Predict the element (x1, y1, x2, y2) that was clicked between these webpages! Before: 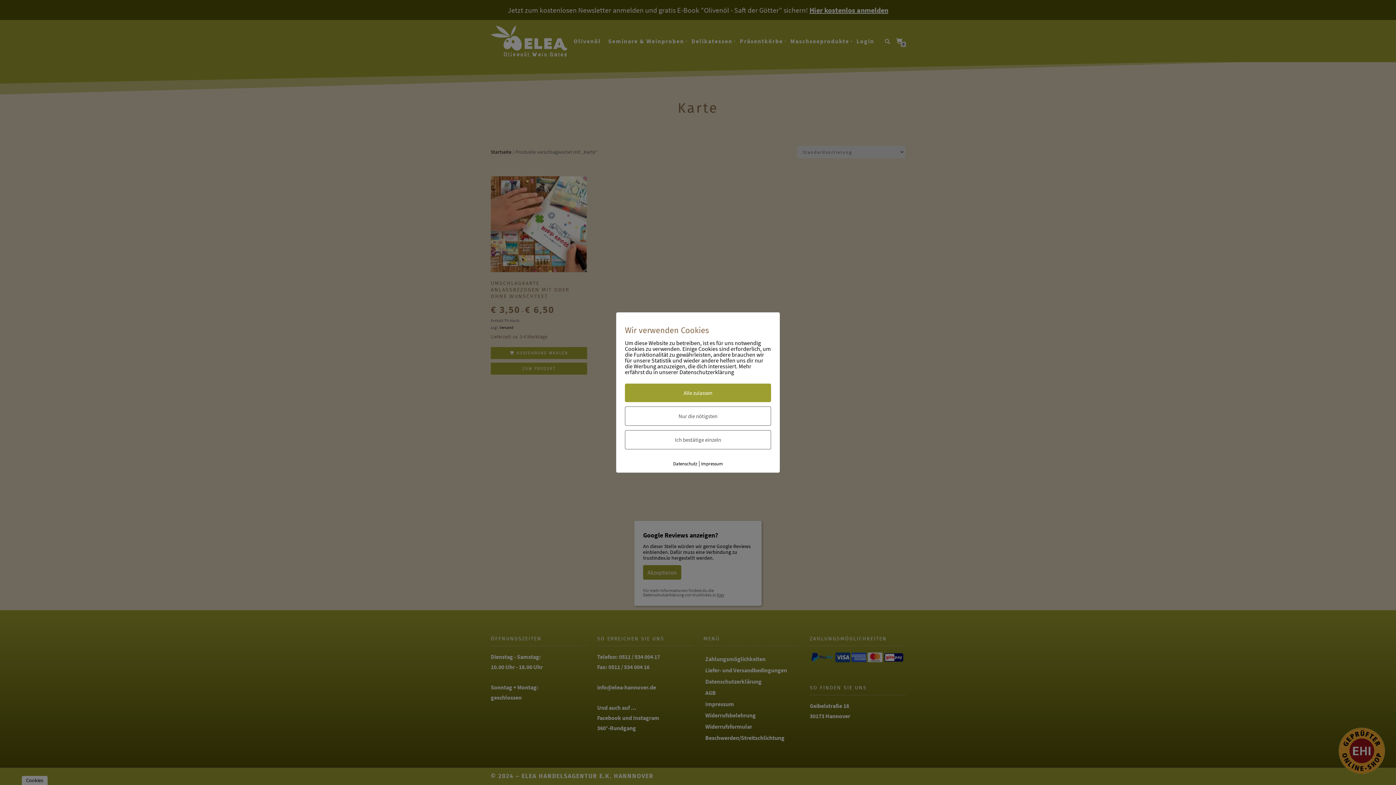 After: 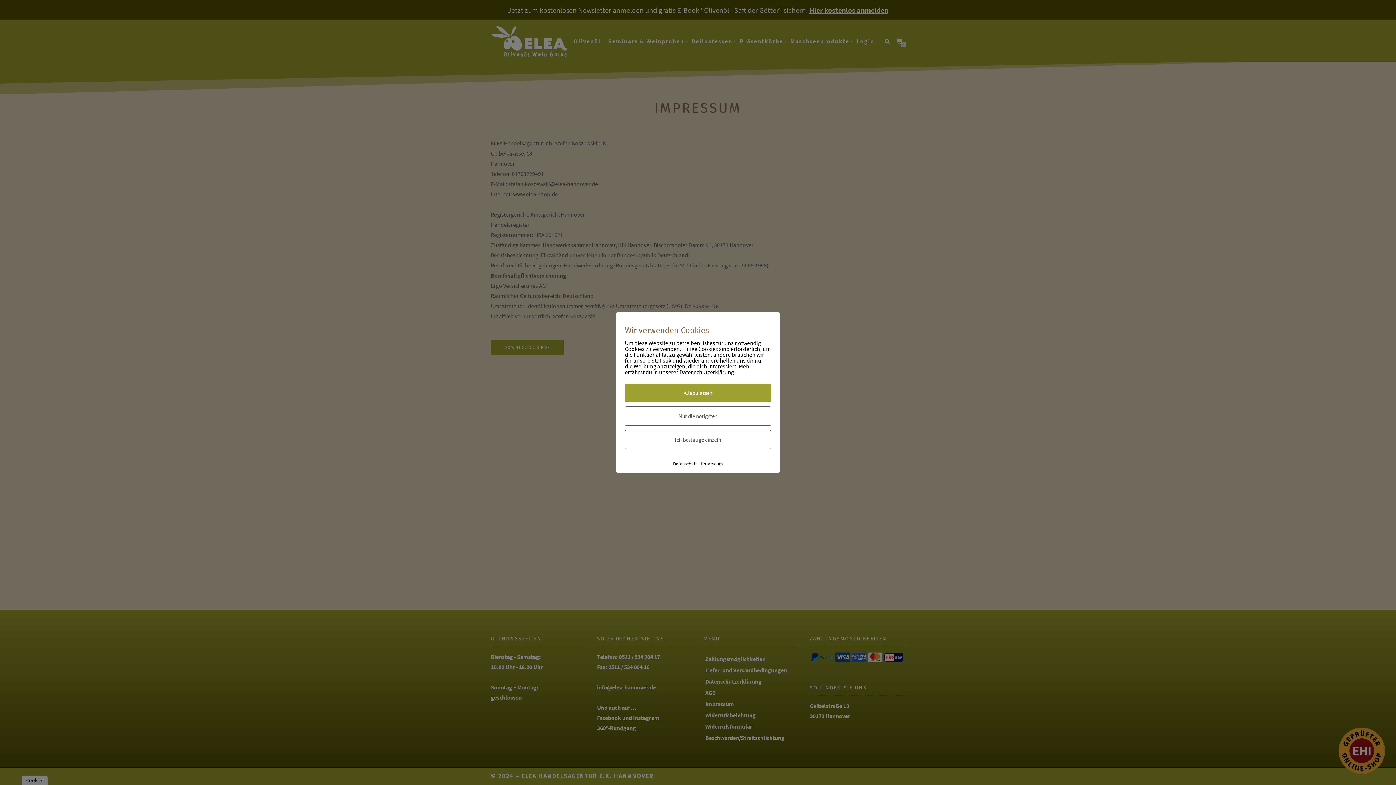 Action: bbox: (701, 460, 723, 467) label: Impressum